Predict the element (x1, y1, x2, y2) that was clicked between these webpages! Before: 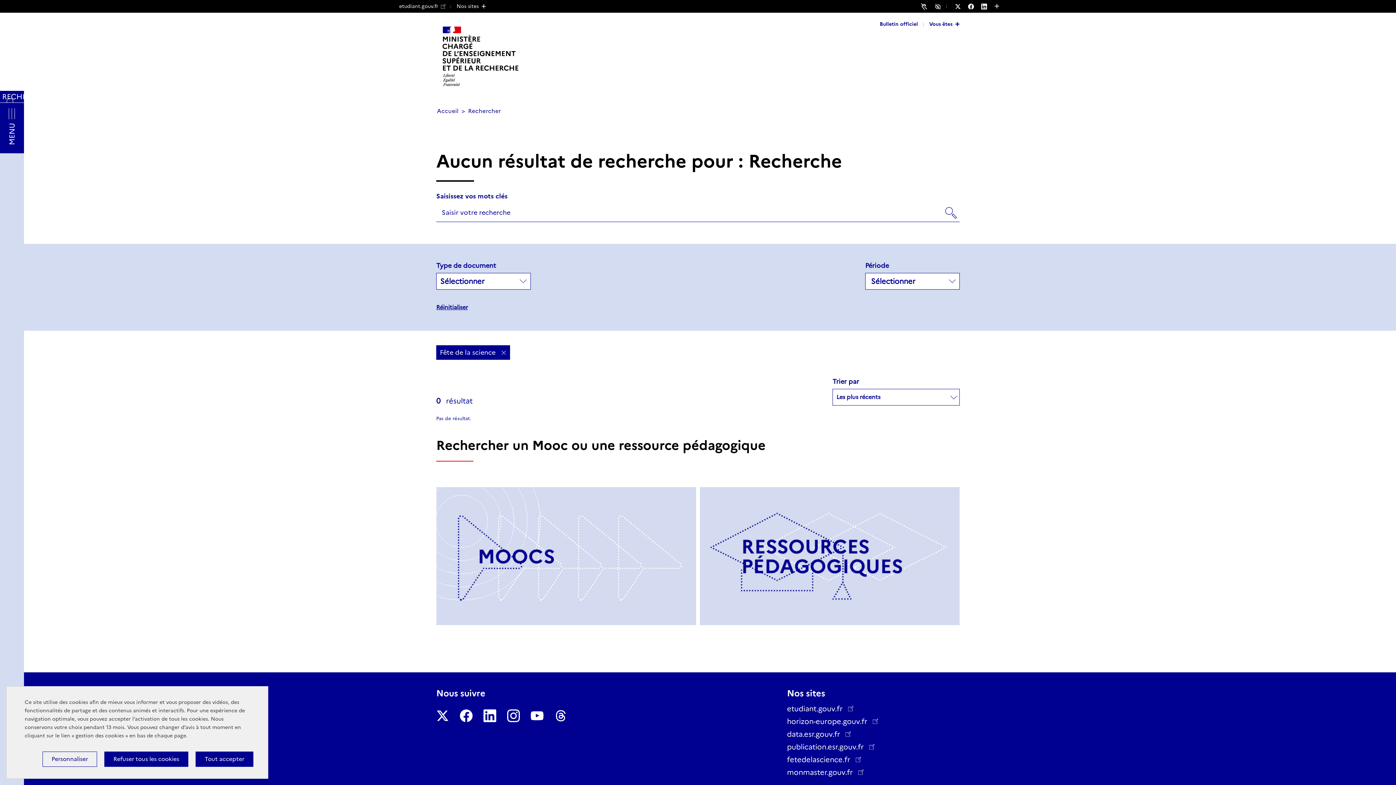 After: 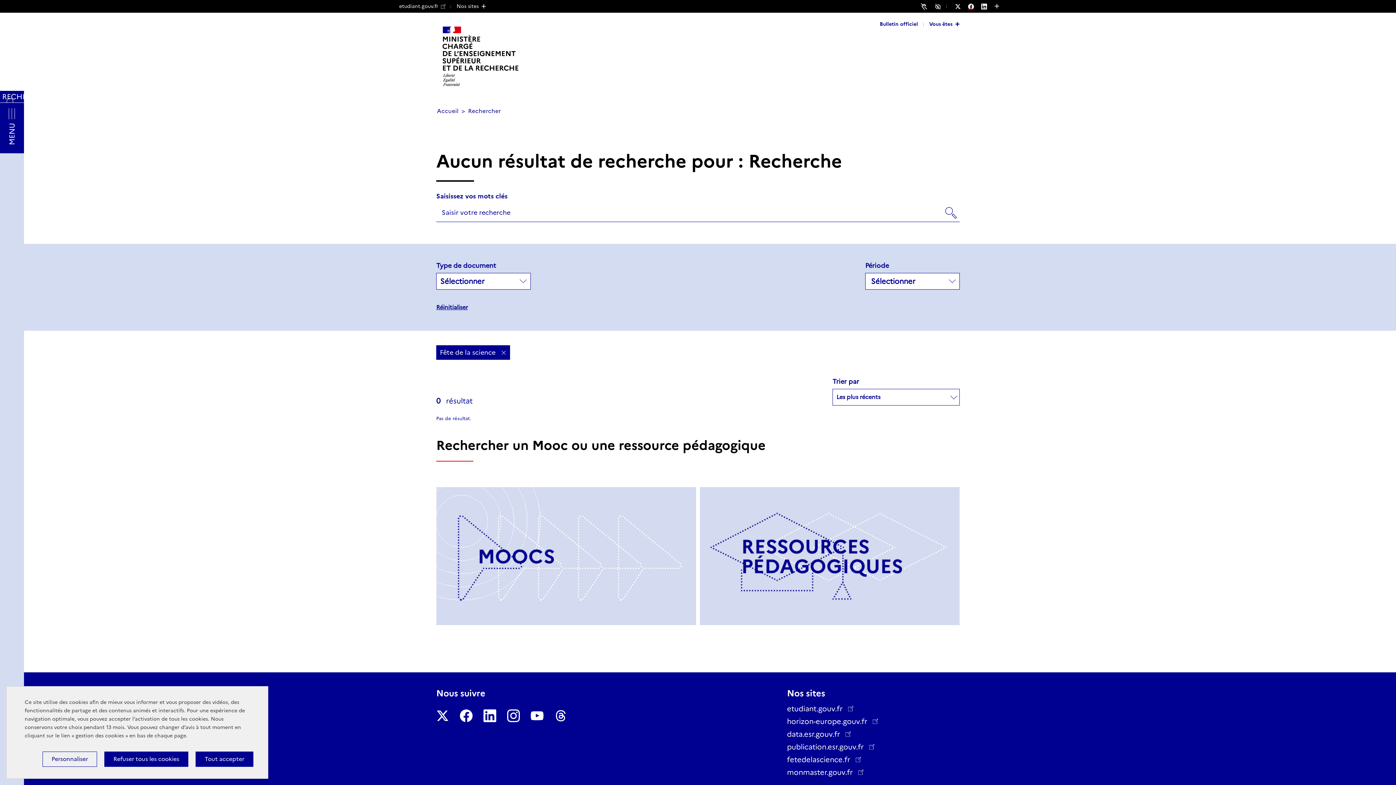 Action: bbox: (968, 3, 981, 9) label: Nous suivre sur Facebook - Nouvelle fenêtre